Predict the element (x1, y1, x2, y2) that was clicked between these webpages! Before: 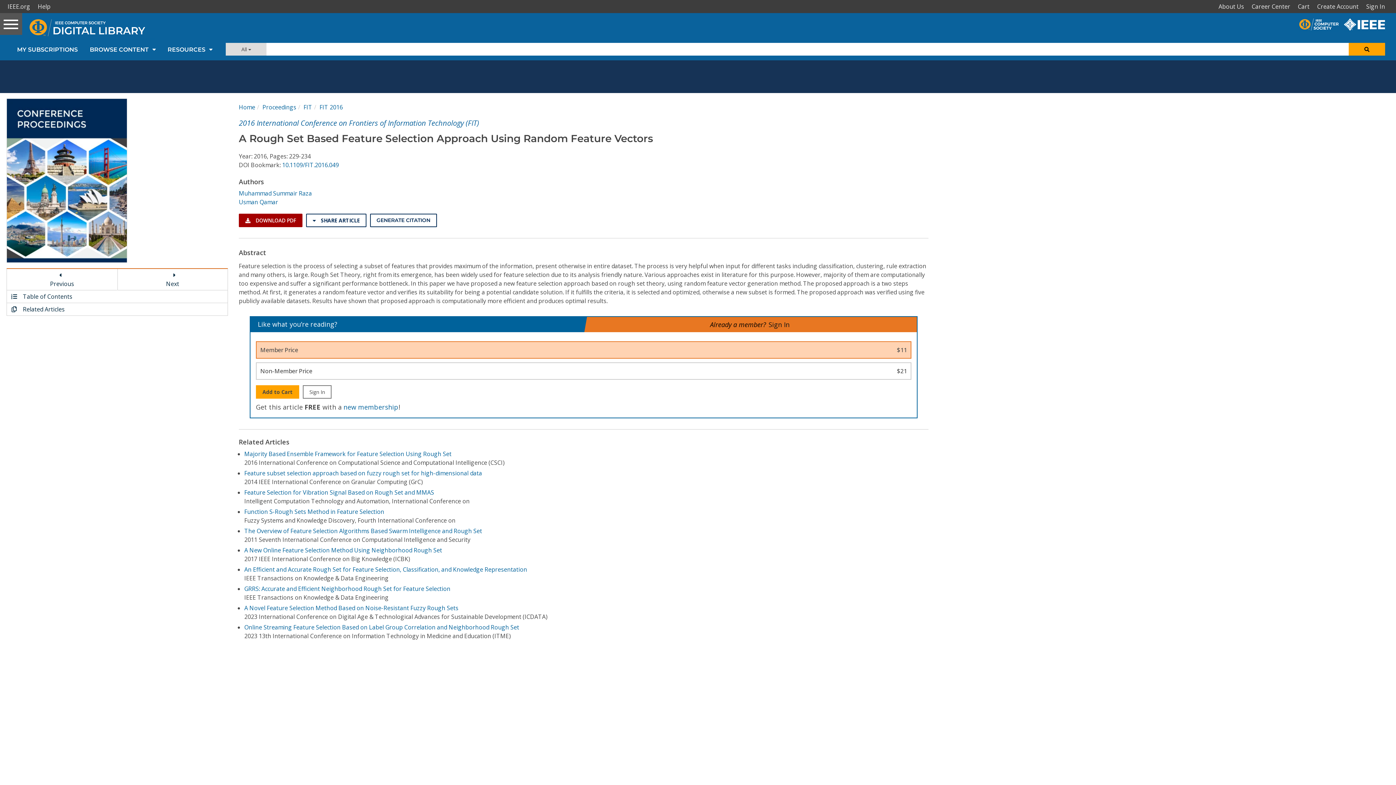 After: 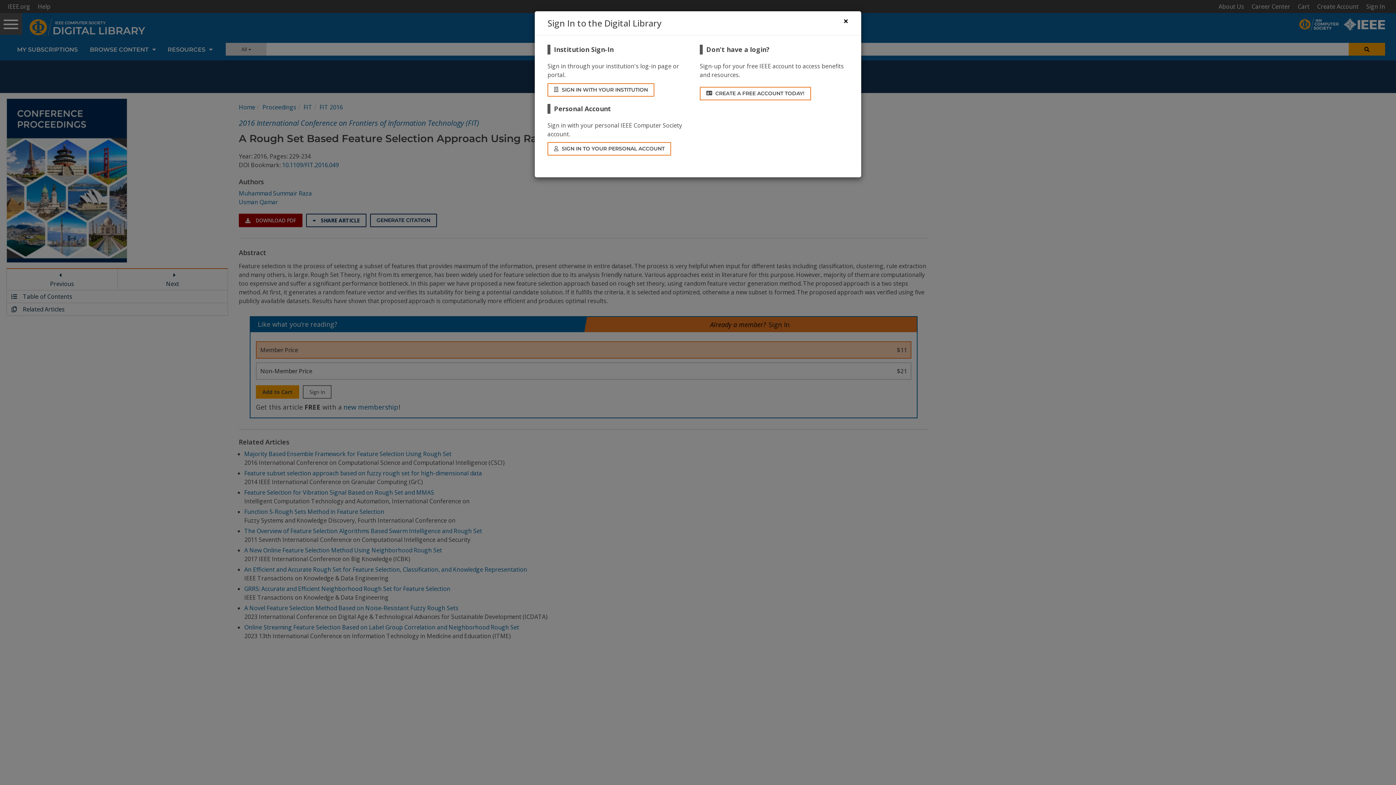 Action: bbox: (768, 319, 790, 330) label: Sign In